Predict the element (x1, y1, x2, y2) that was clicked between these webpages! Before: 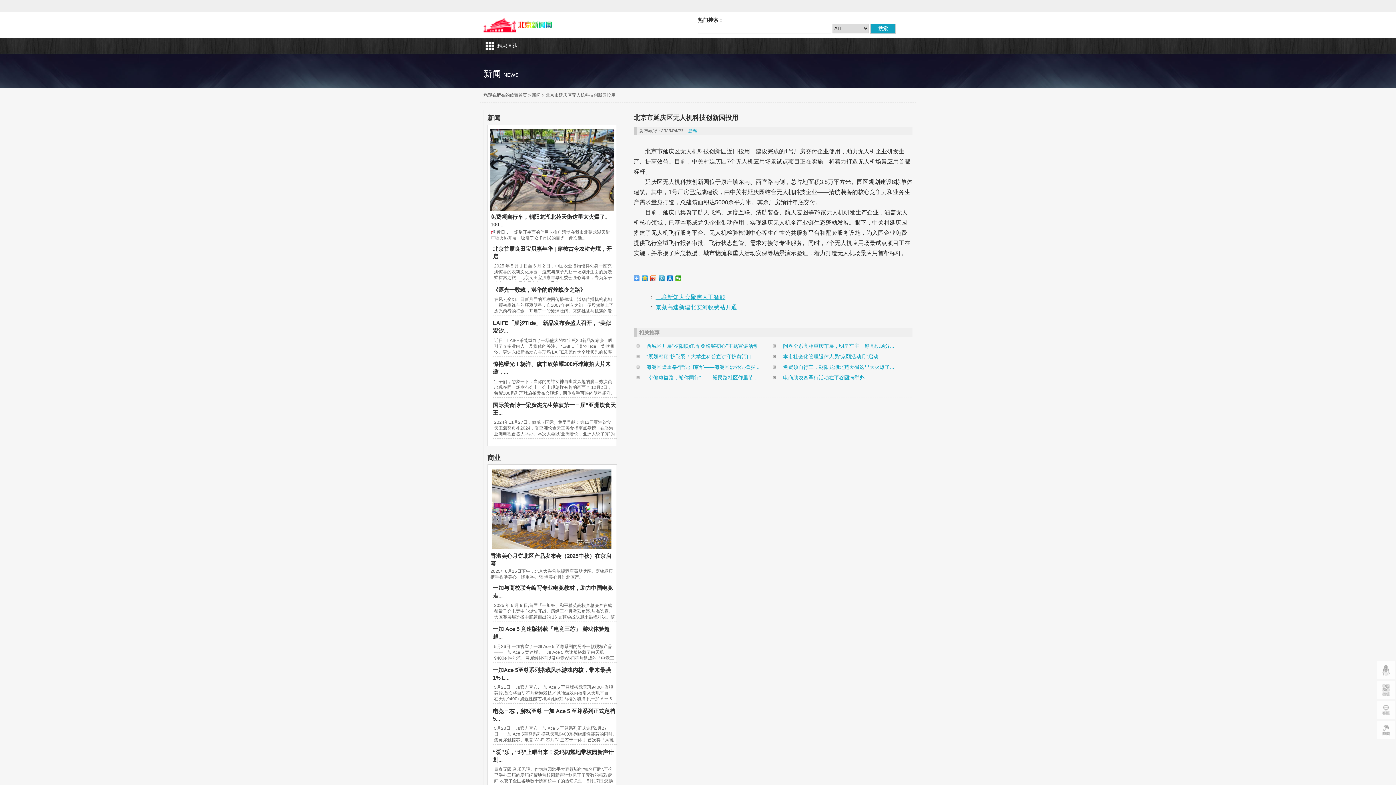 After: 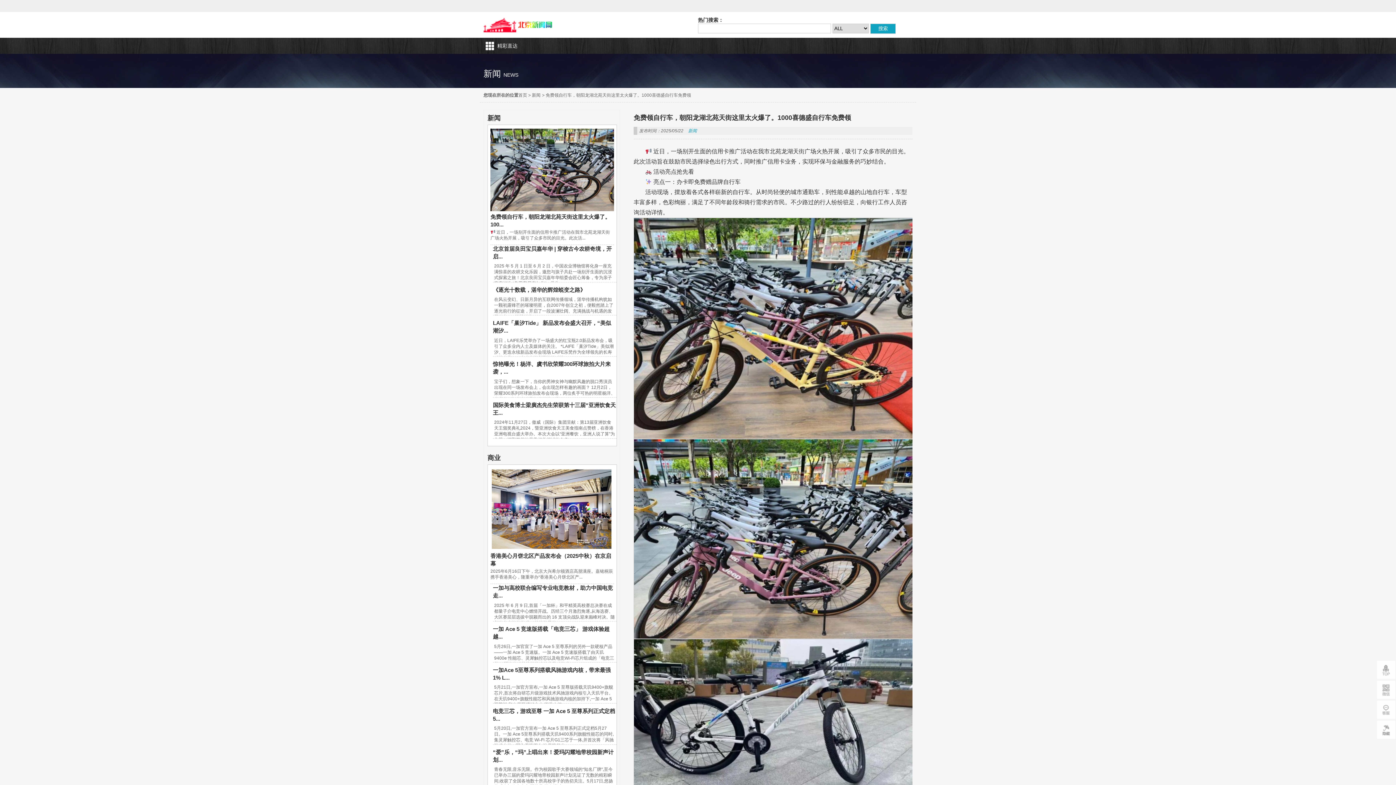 Action: bbox: (490, 206, 614, 212)